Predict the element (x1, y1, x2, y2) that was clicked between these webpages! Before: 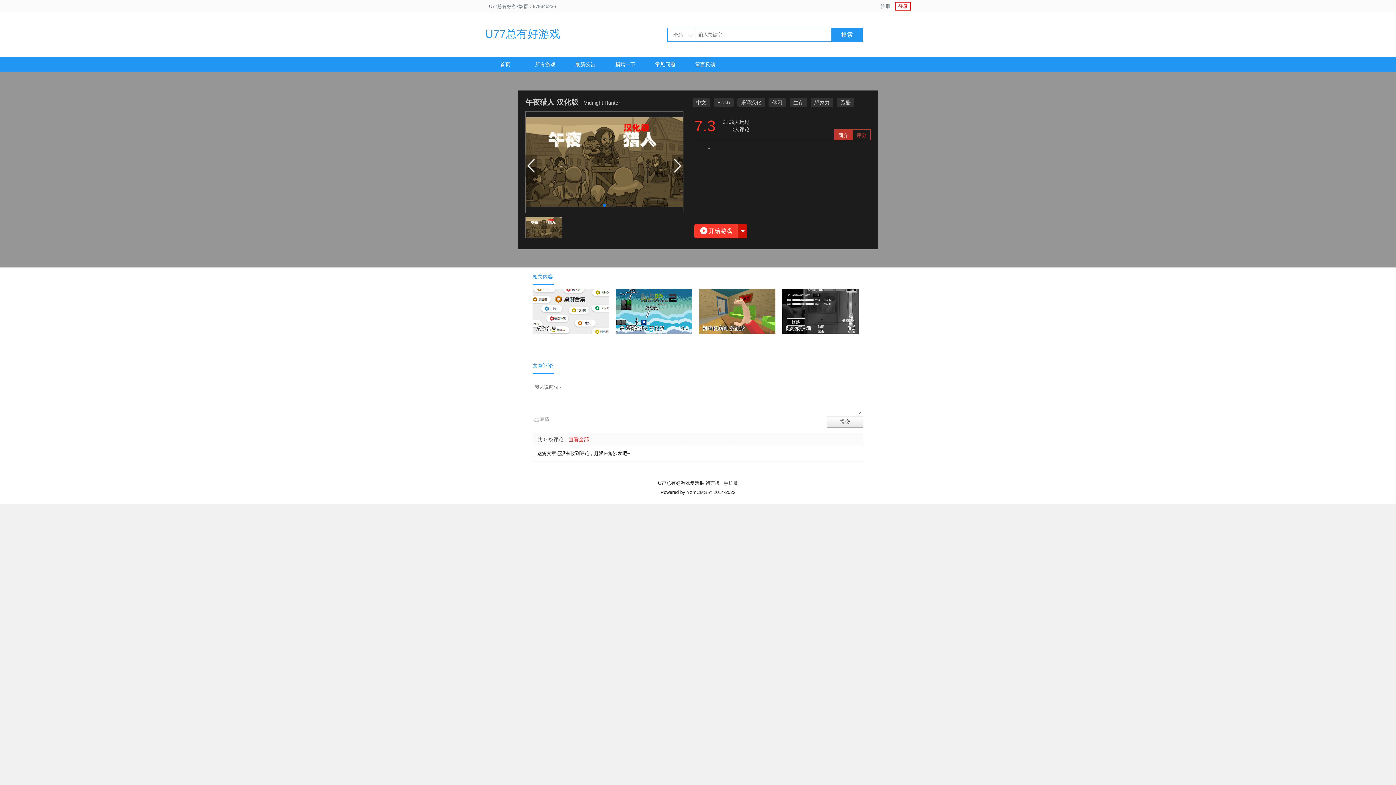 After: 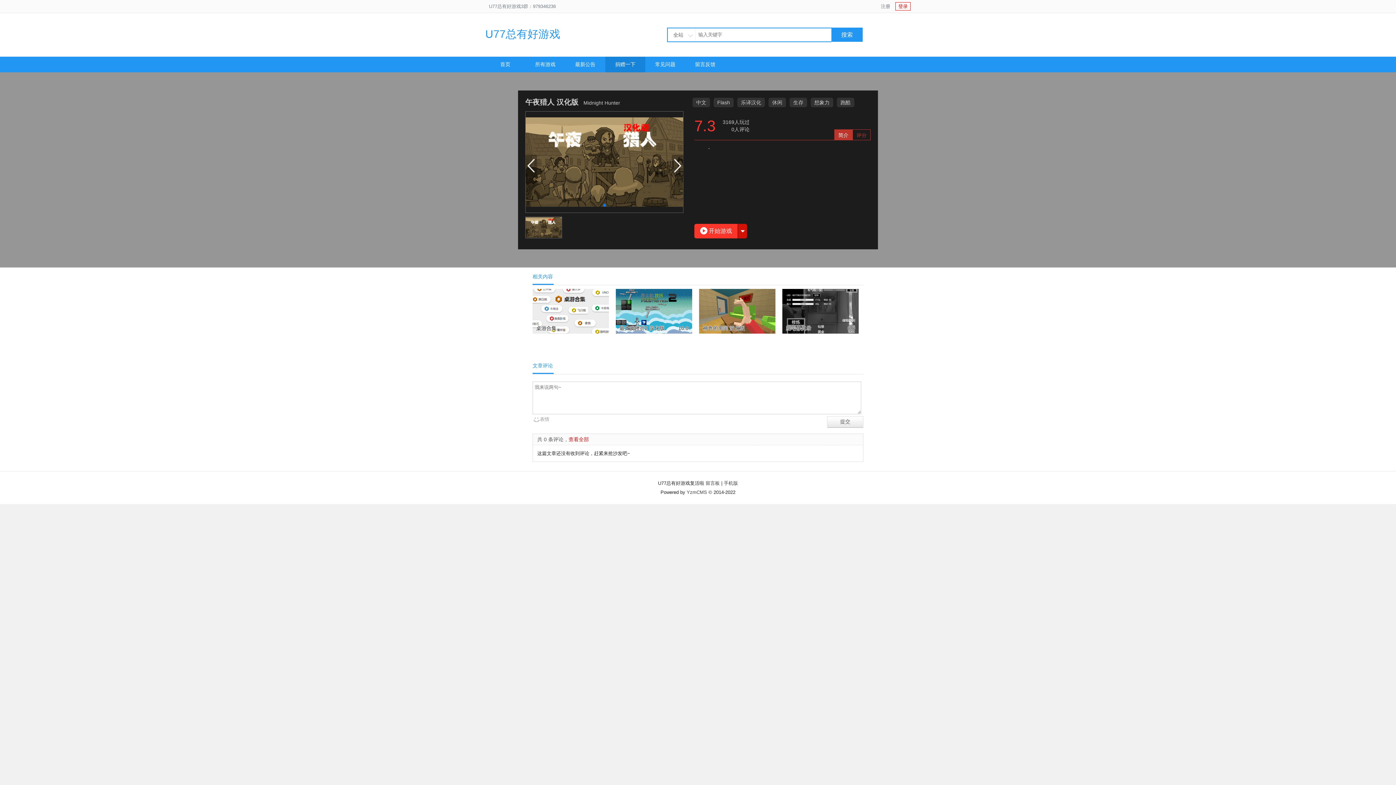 Action: bbox: (605, 56, 645, 72) label: 捐赠一下